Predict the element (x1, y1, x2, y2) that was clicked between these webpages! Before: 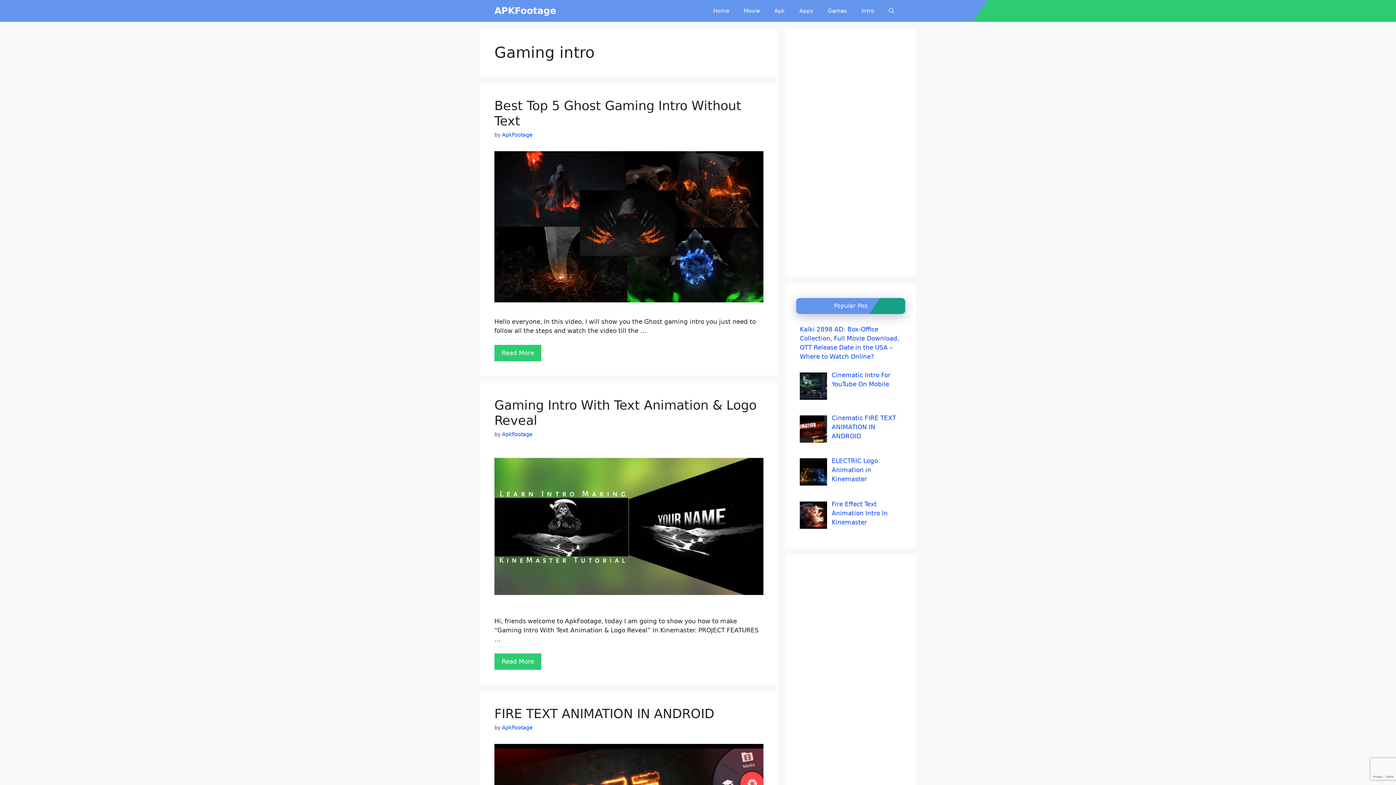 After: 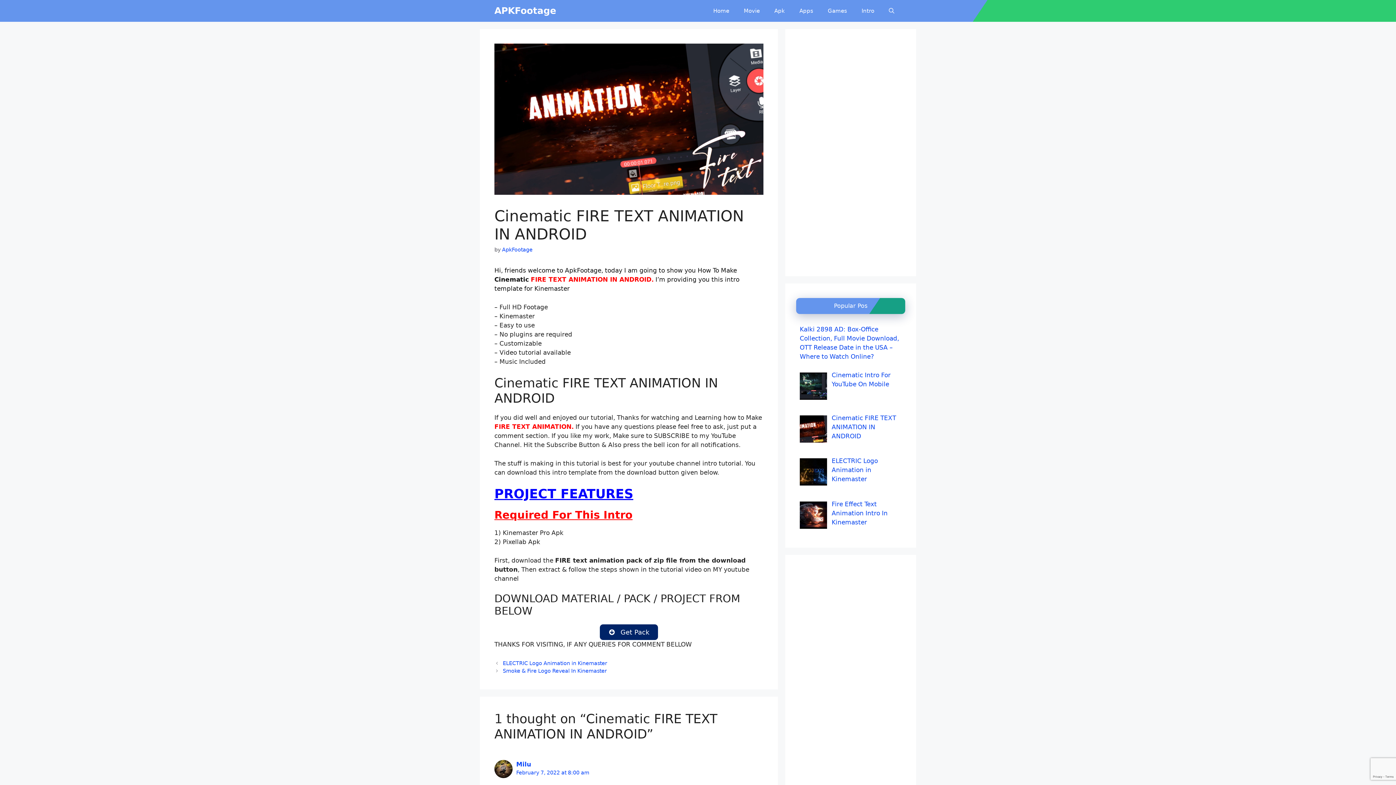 Action: bbox: (831, 414, 896, 439) label: Cinematic FIRE TEXT ANIMATION IN ANDROID